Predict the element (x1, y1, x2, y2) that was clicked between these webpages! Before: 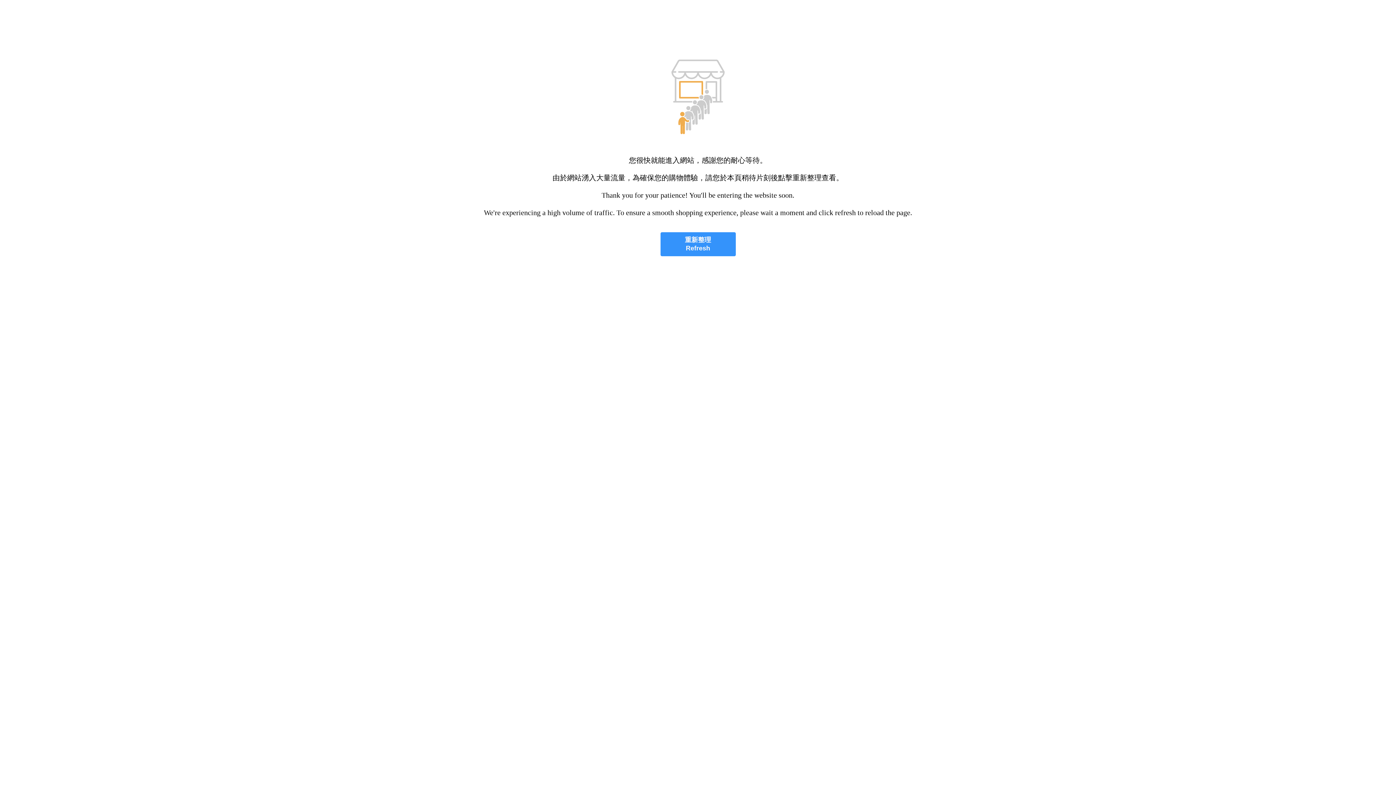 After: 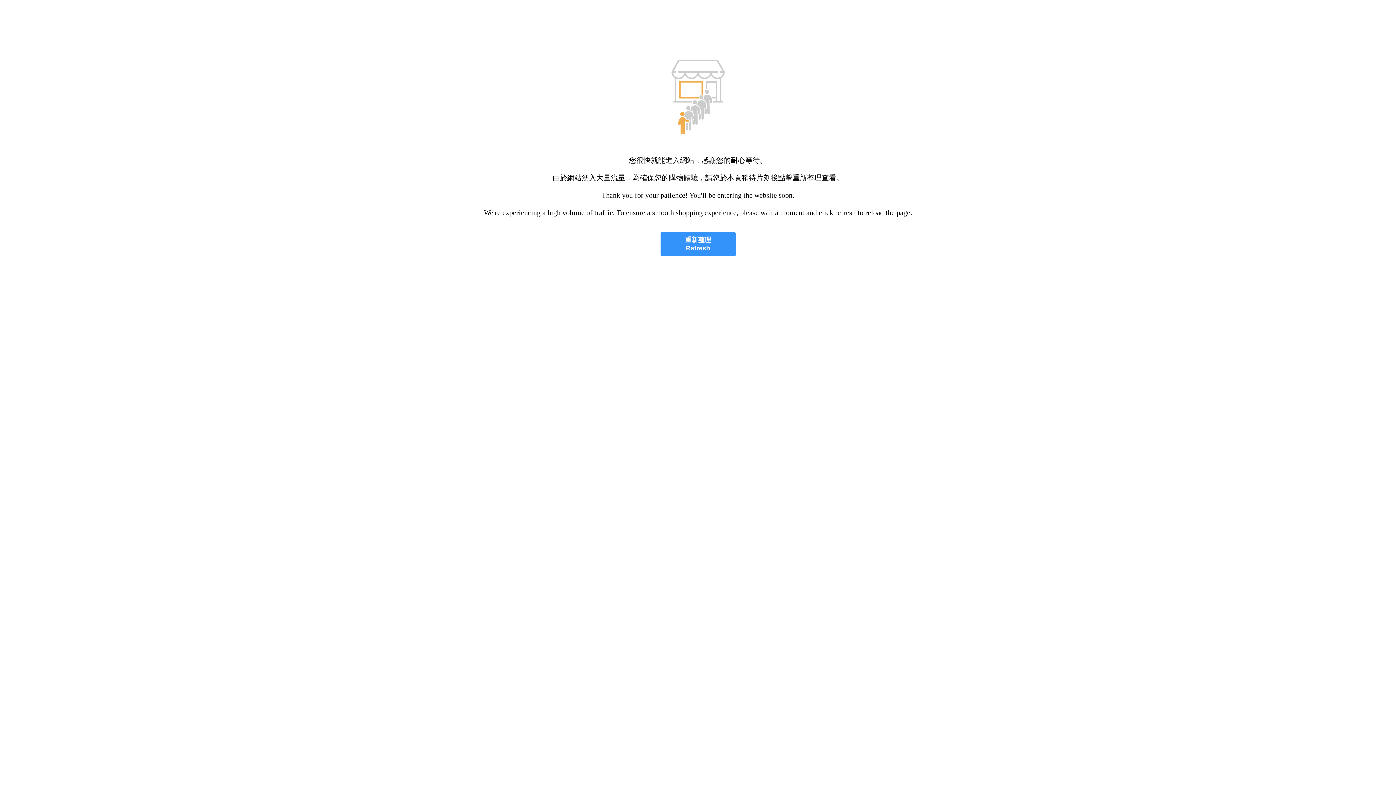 Action: label: 重新整理
Refresh bbox: (660, 232, 735, 256)